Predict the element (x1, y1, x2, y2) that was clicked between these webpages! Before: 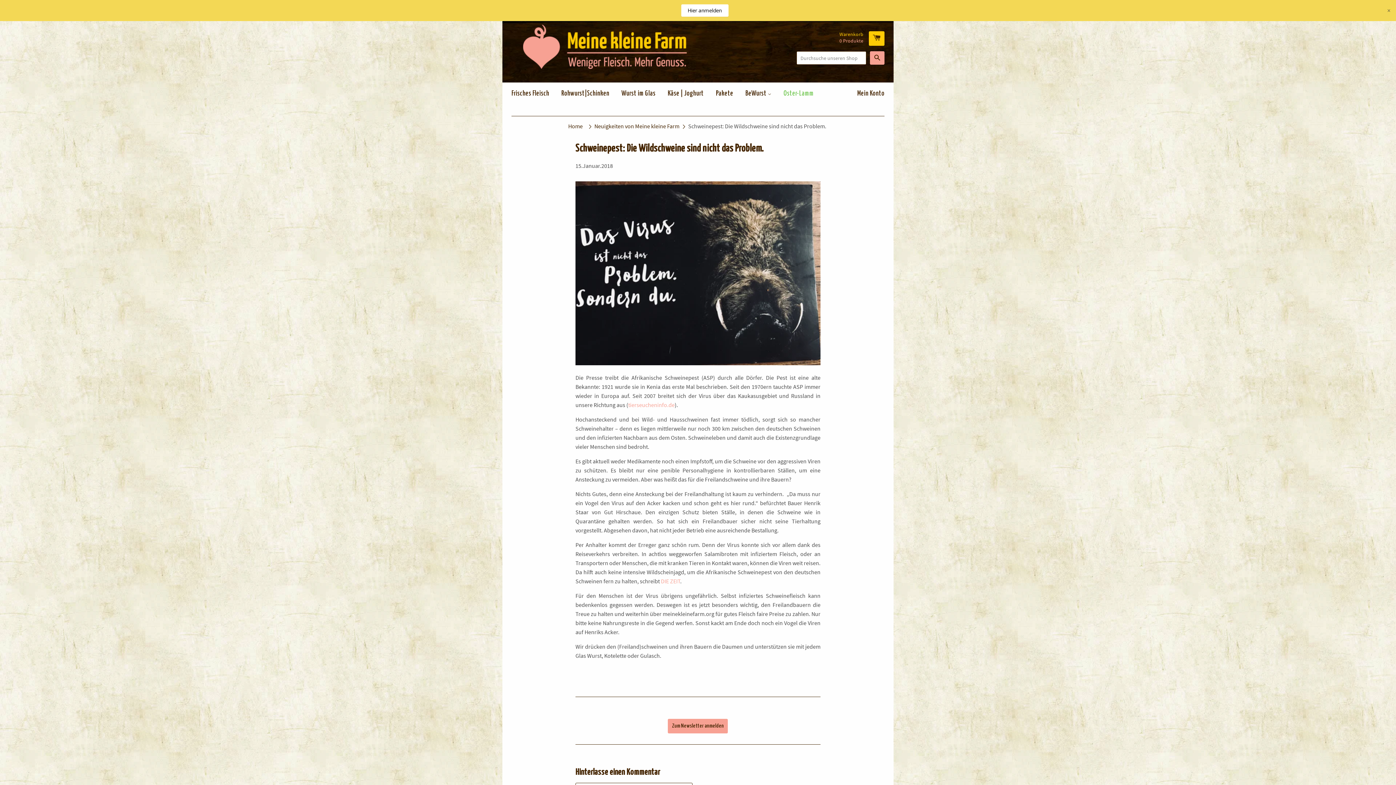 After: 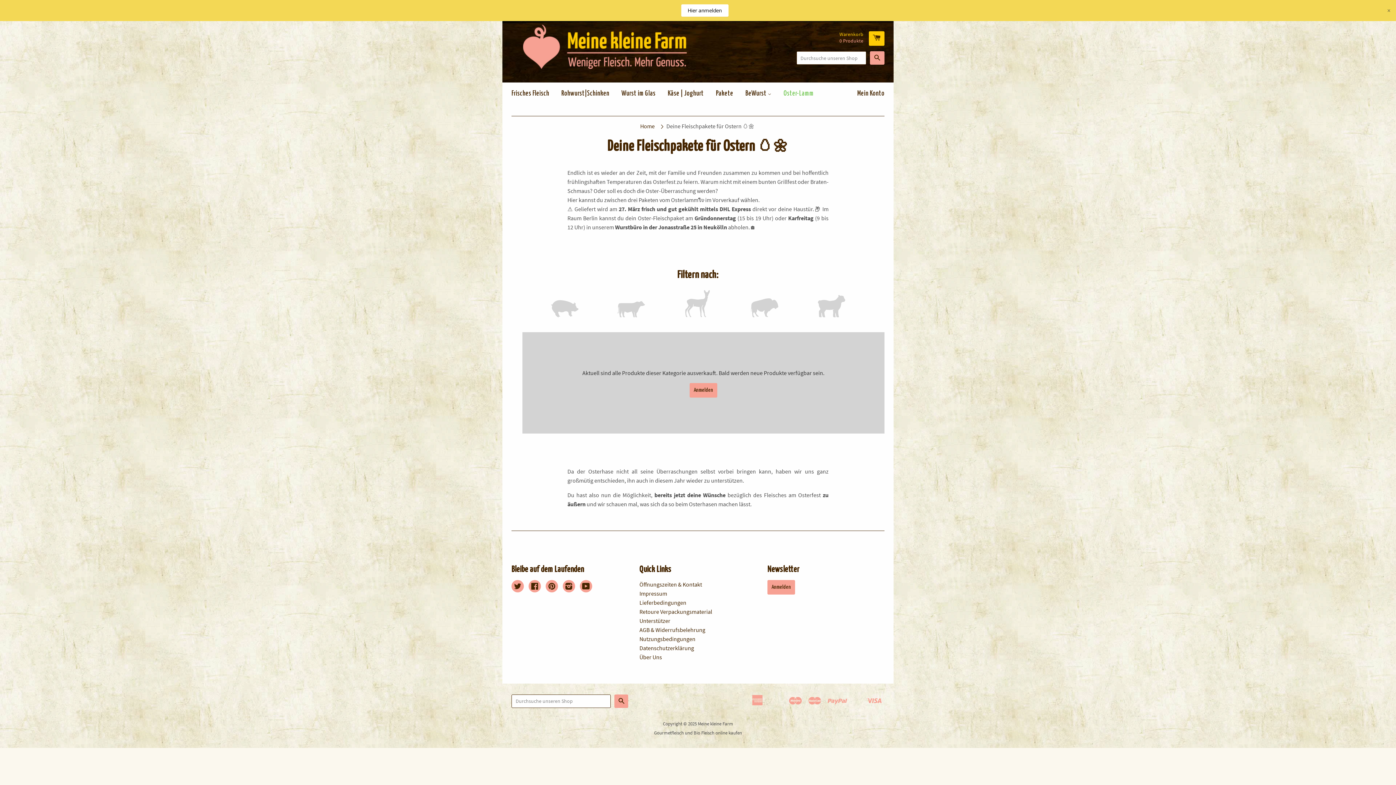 Action: label: Oster-Lamm bbox: (778, 82, 813, 105)